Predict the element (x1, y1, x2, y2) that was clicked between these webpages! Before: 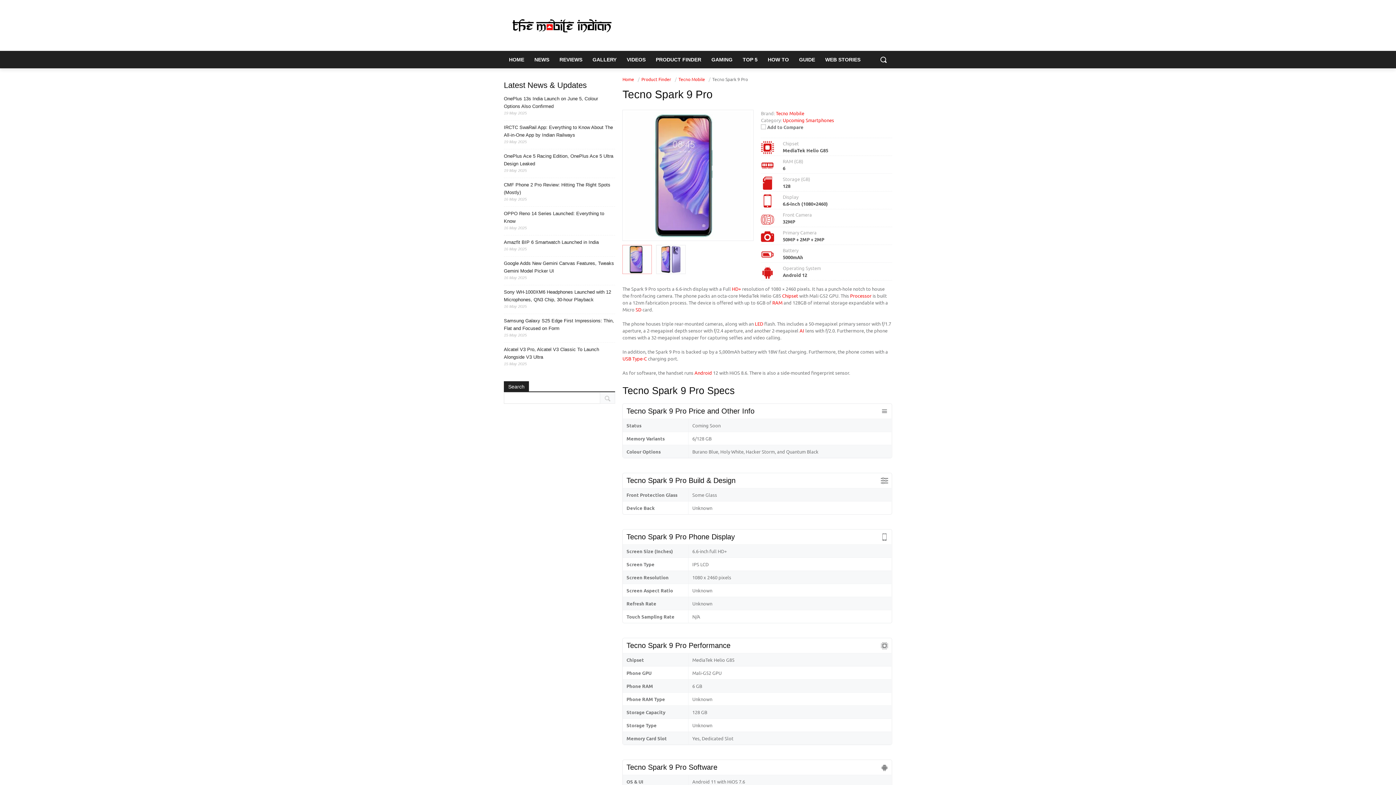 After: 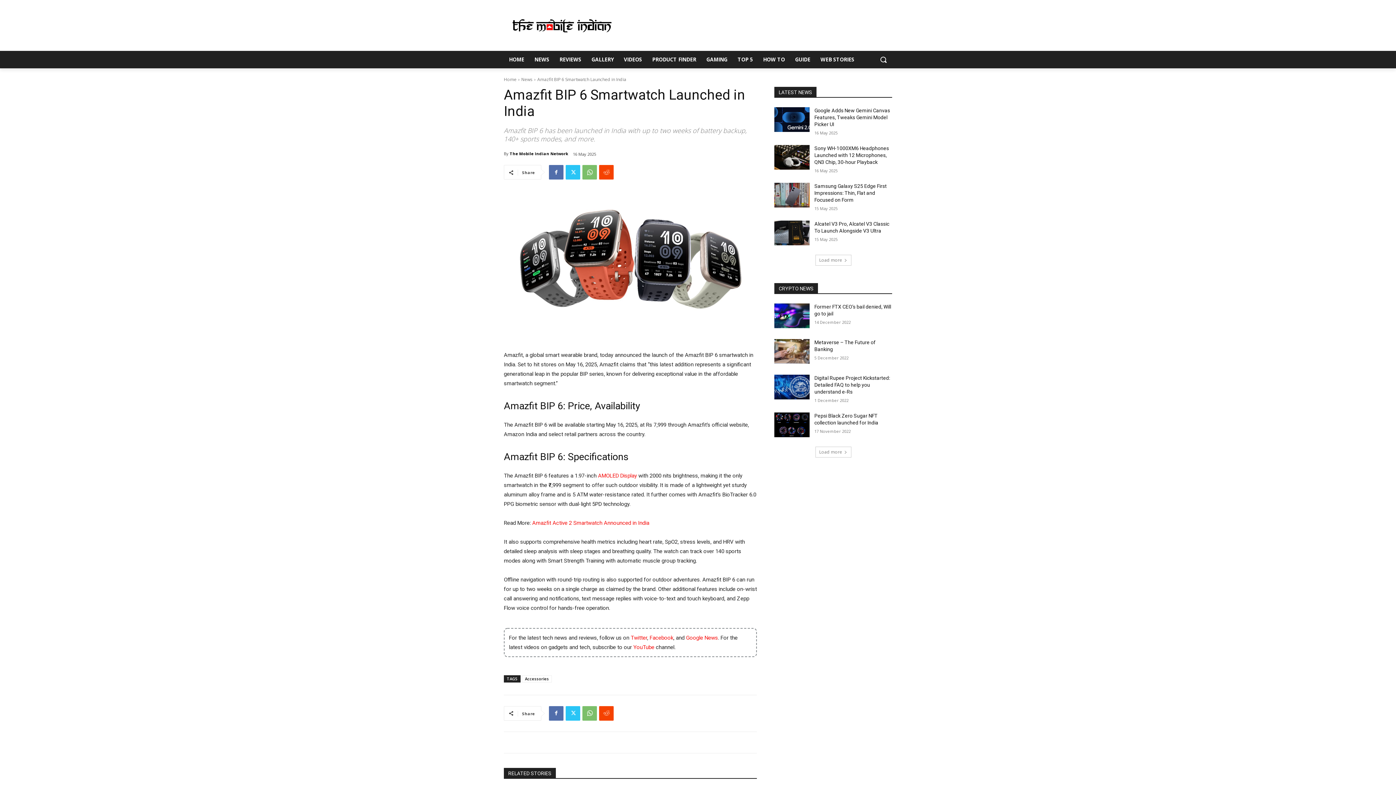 Action: bbox: (504, 238, 598, 246) label: Amazfit BIP 6 Smartwatch Launched in India